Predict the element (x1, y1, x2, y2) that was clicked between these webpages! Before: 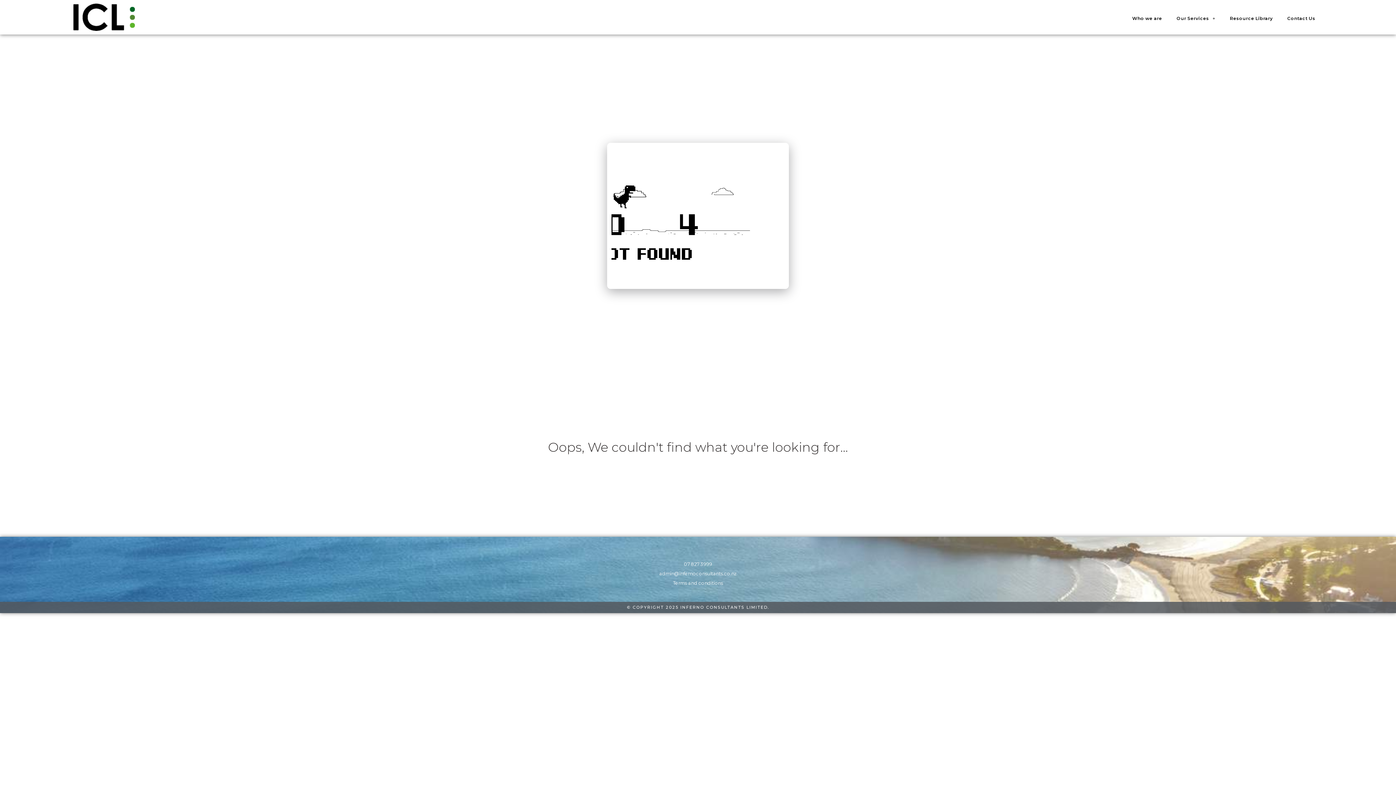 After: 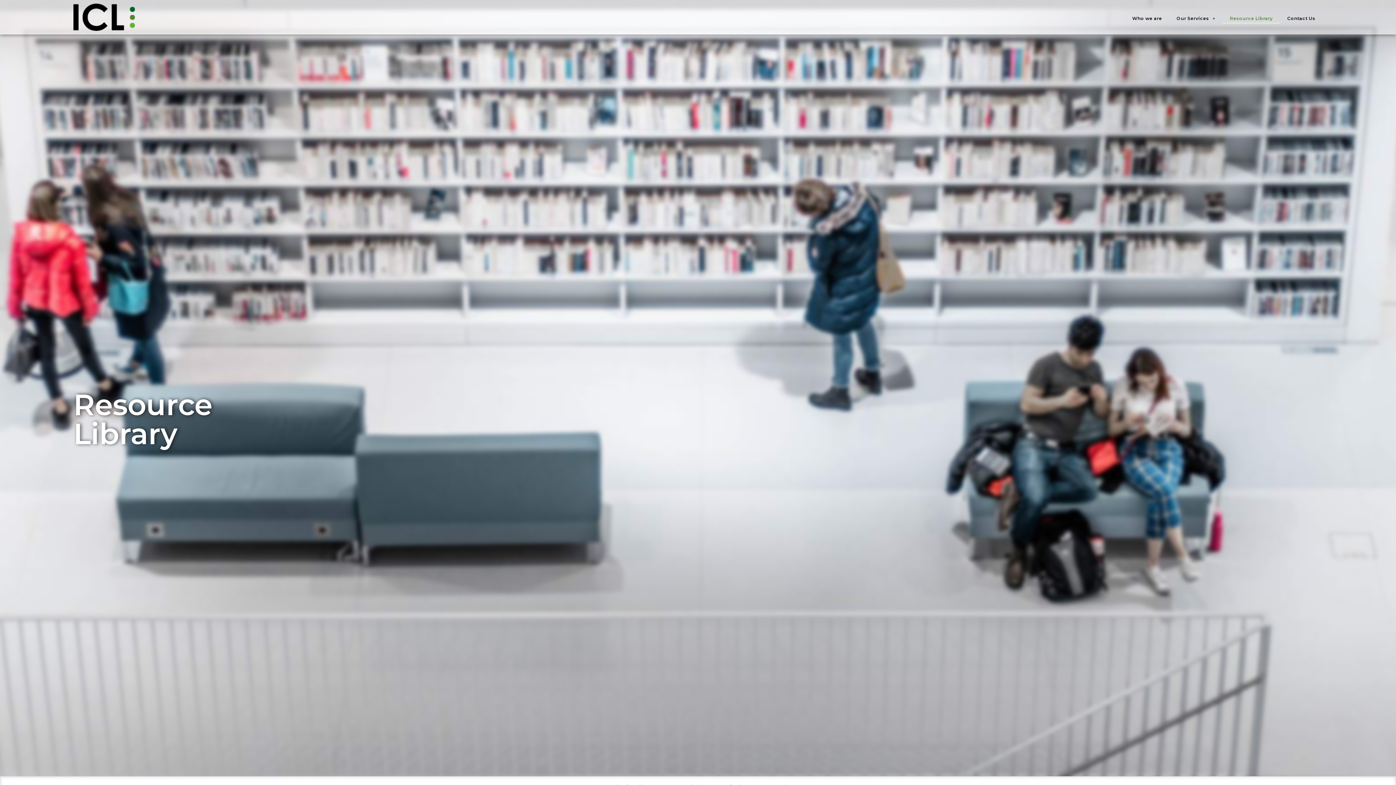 Action: bbox: (1222, 14, 1280, 22) label: Resource Library